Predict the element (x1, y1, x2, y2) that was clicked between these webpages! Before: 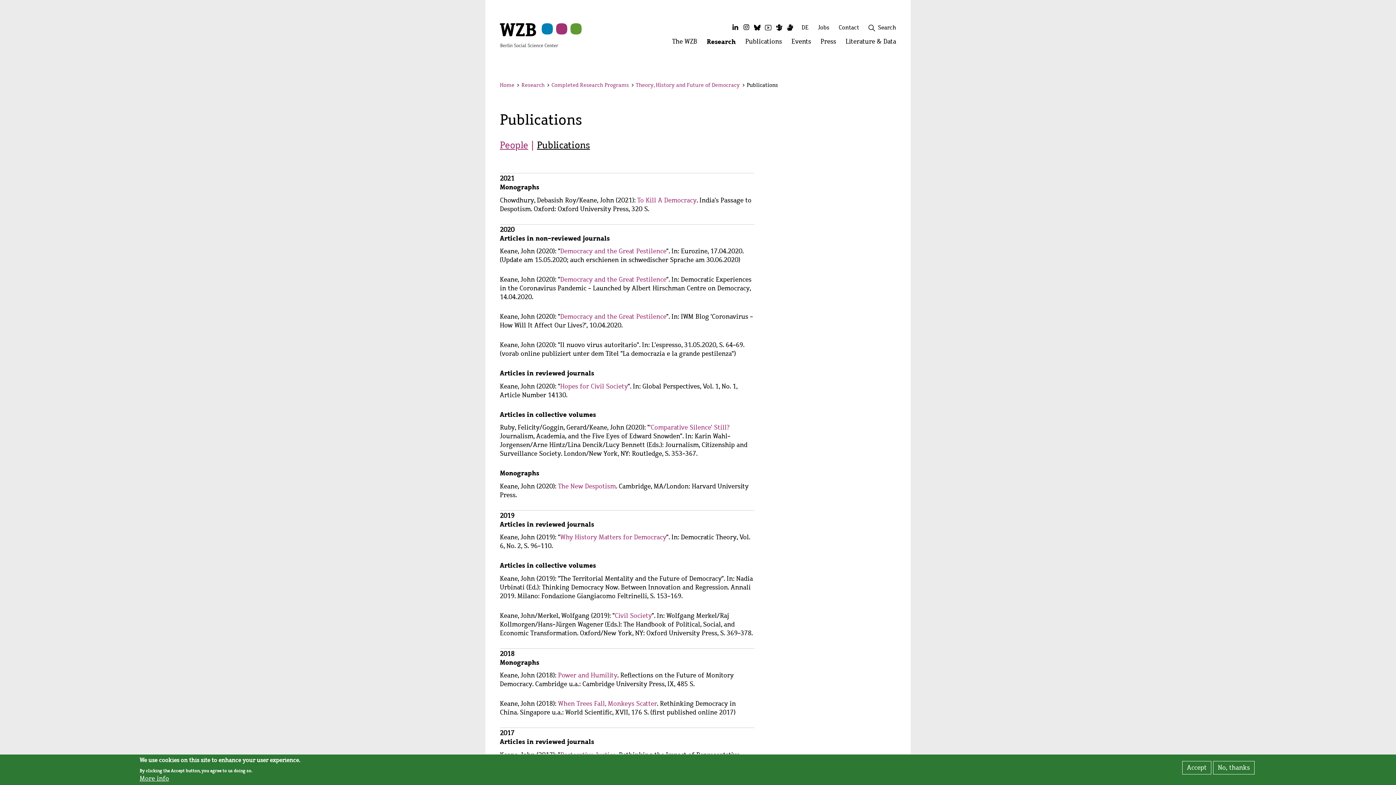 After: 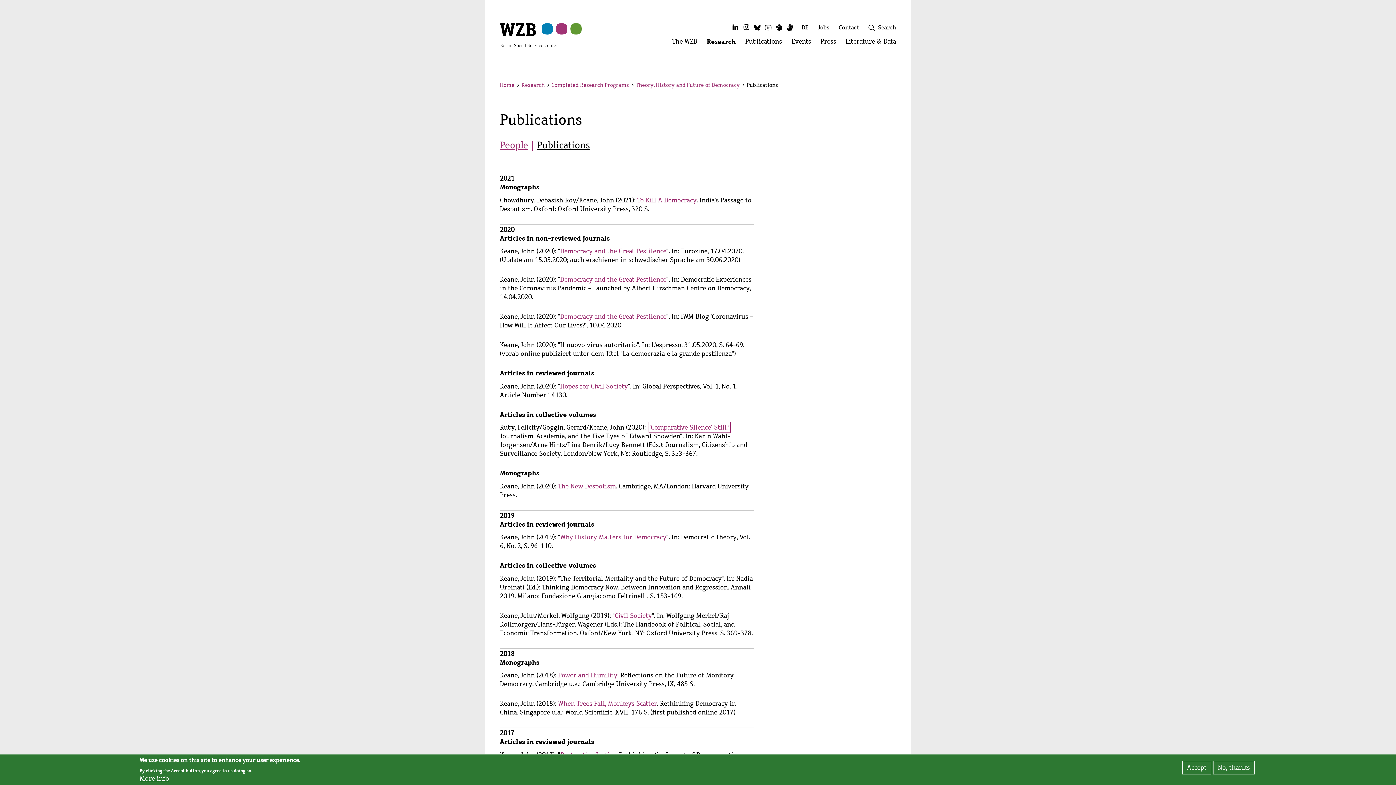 Action: bbox: (649, 423, 729, 432) label: 'Comparative Silence' Still?